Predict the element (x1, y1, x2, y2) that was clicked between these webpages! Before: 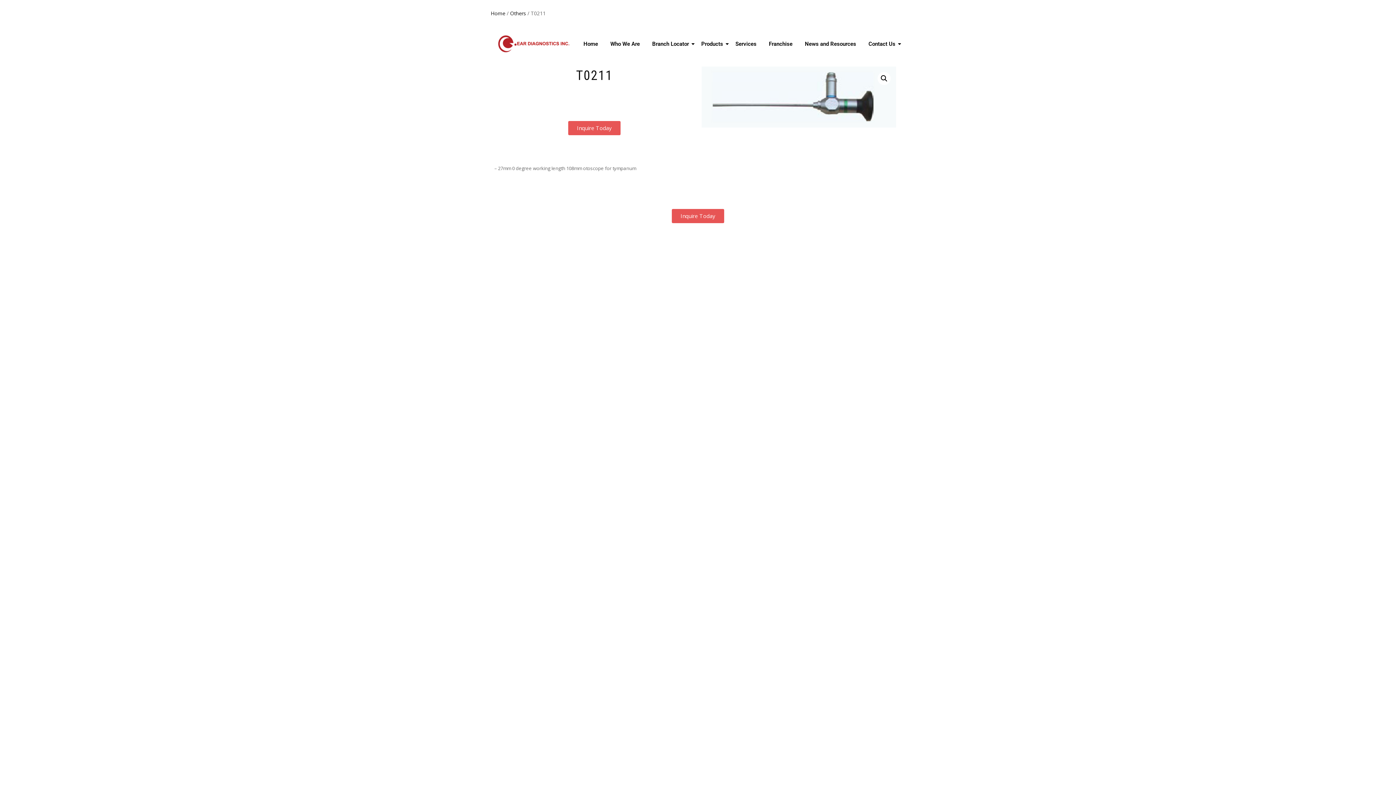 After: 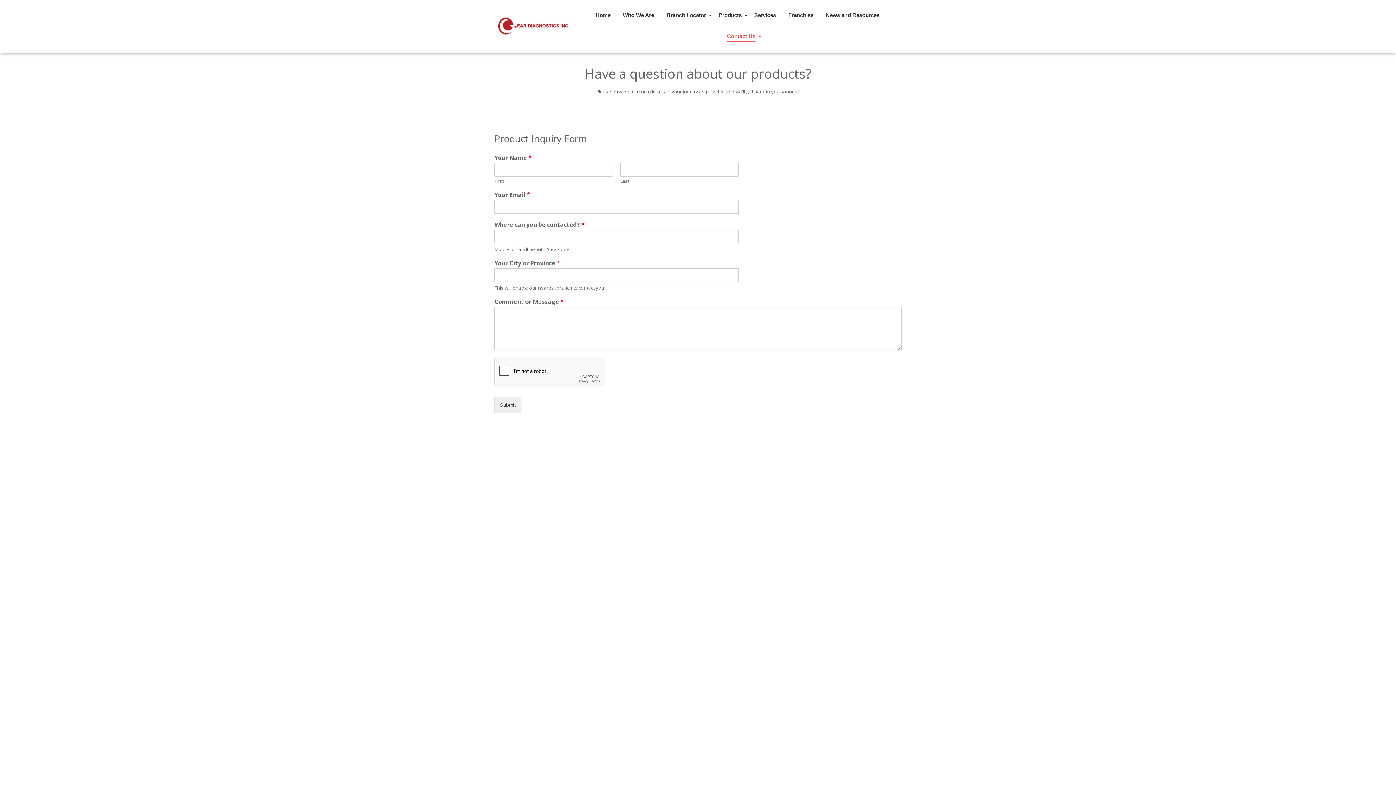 Action: label: Inquire Today bbox: (672, 209, 724, 223)